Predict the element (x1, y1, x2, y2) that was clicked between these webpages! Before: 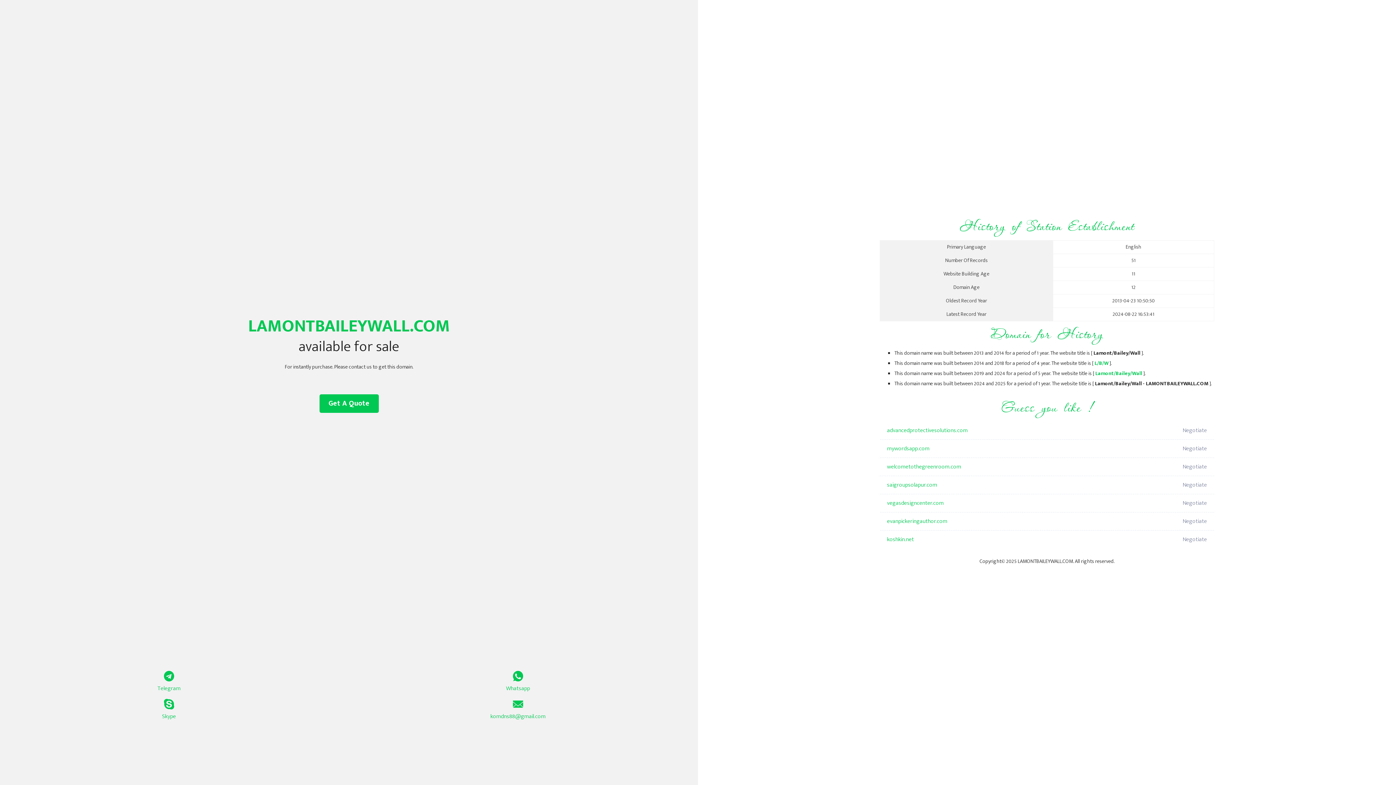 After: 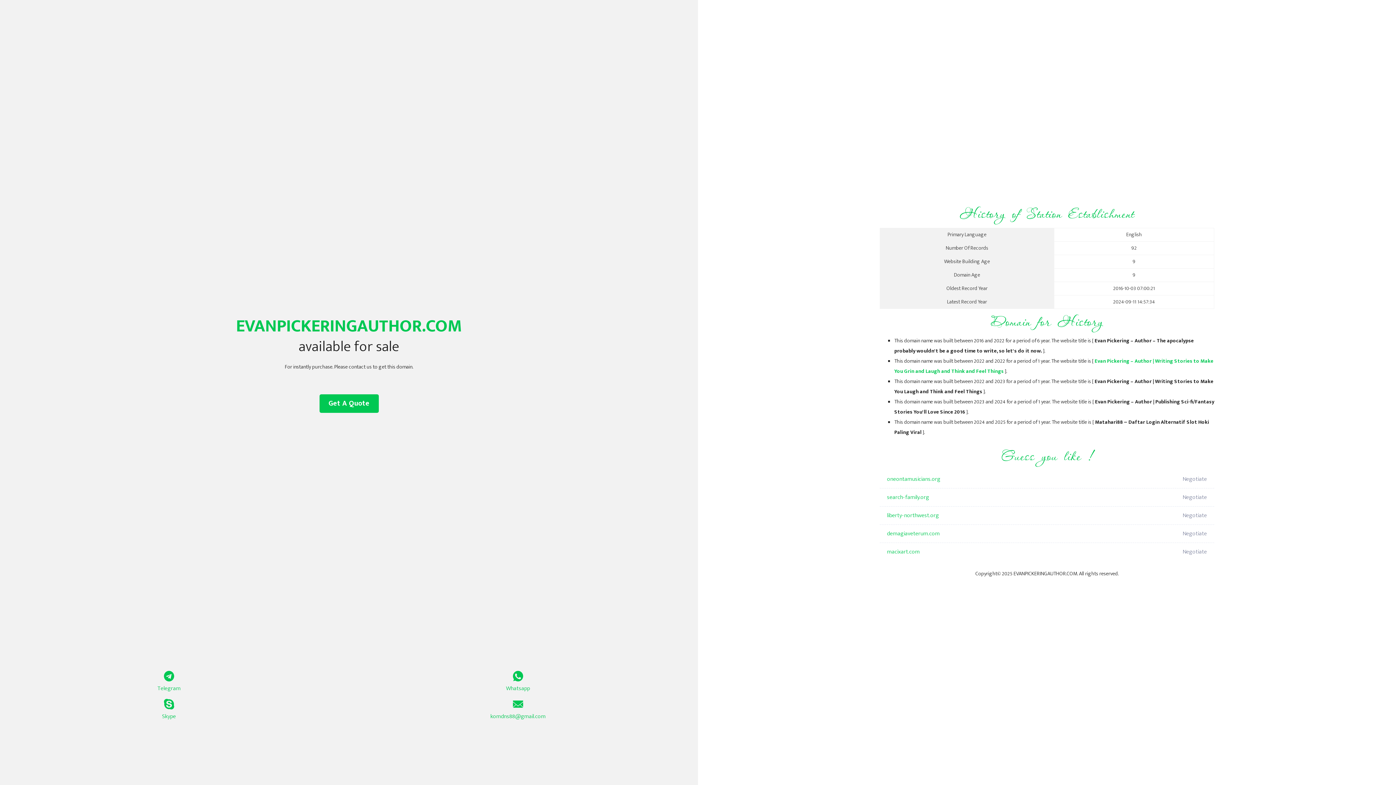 Action: label: evanpickeringauthor.com bbox: (887, 512, 1098, 530)